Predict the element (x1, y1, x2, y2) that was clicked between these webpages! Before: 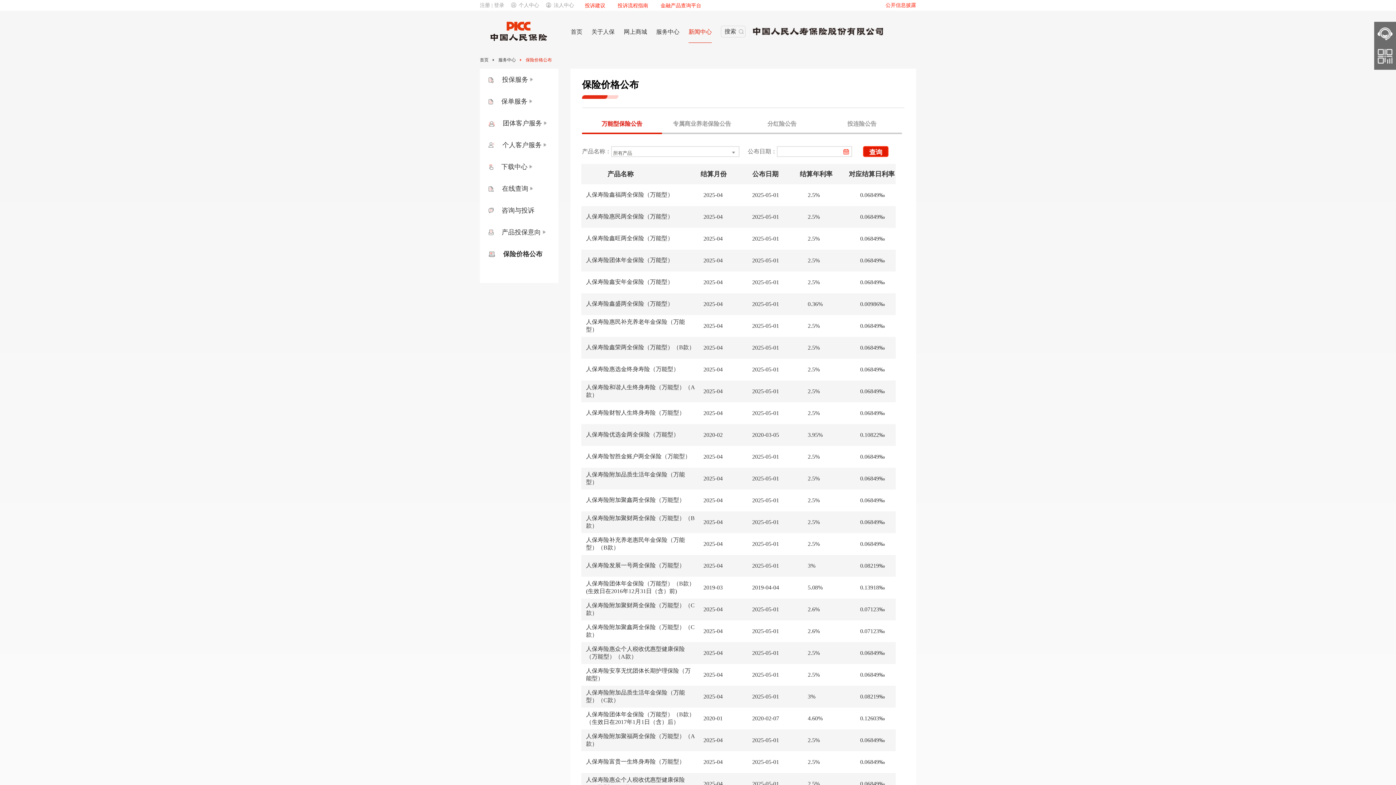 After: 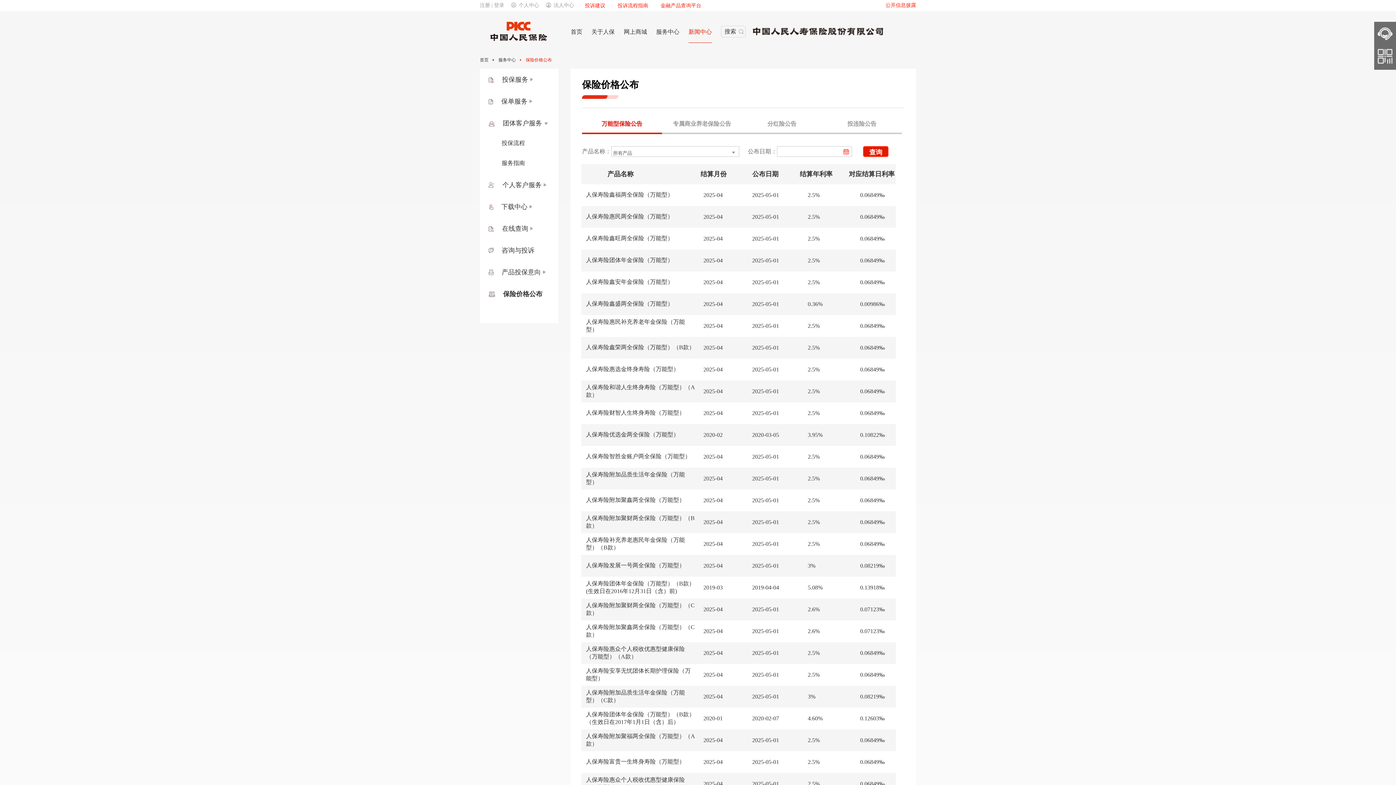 Action: bbox: (544, 119, 547, 126) label: 团体客户服务